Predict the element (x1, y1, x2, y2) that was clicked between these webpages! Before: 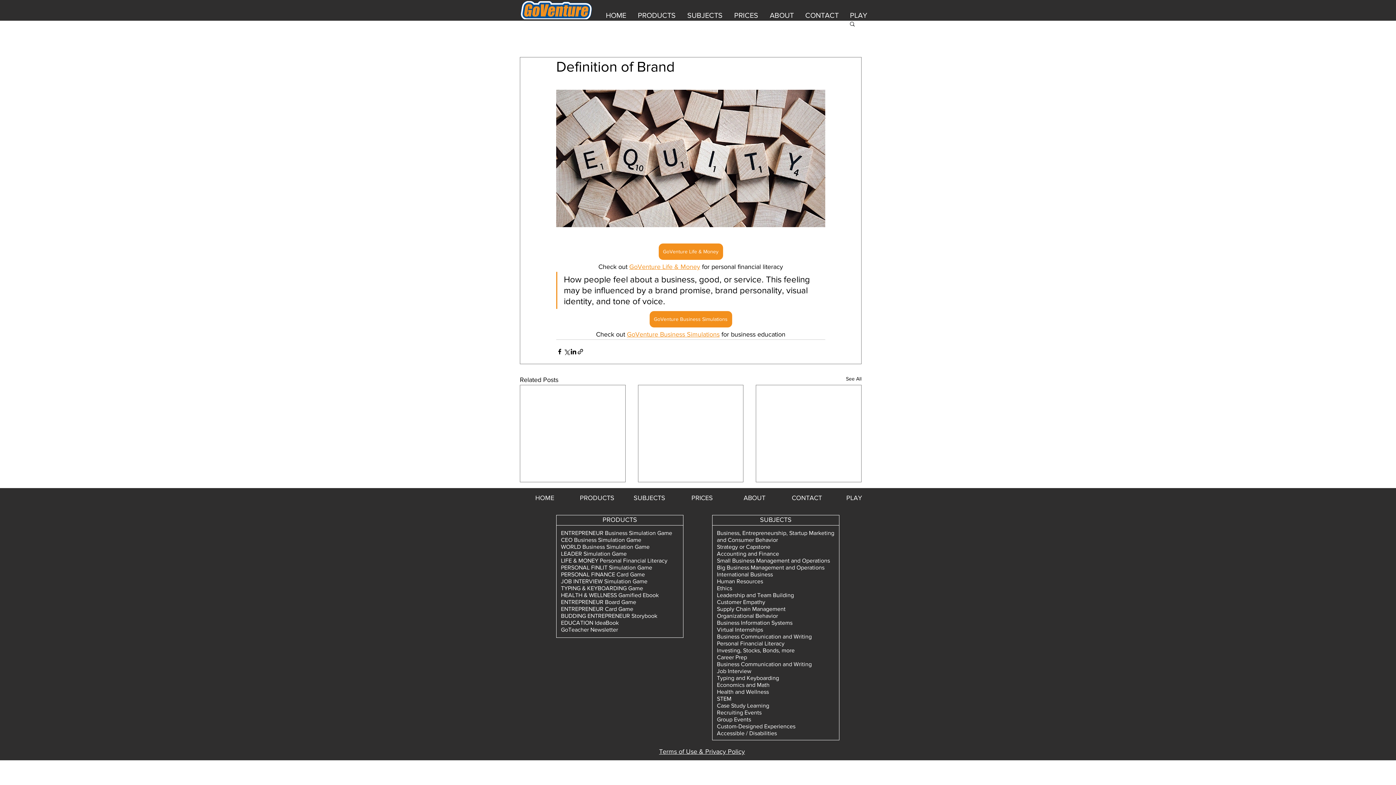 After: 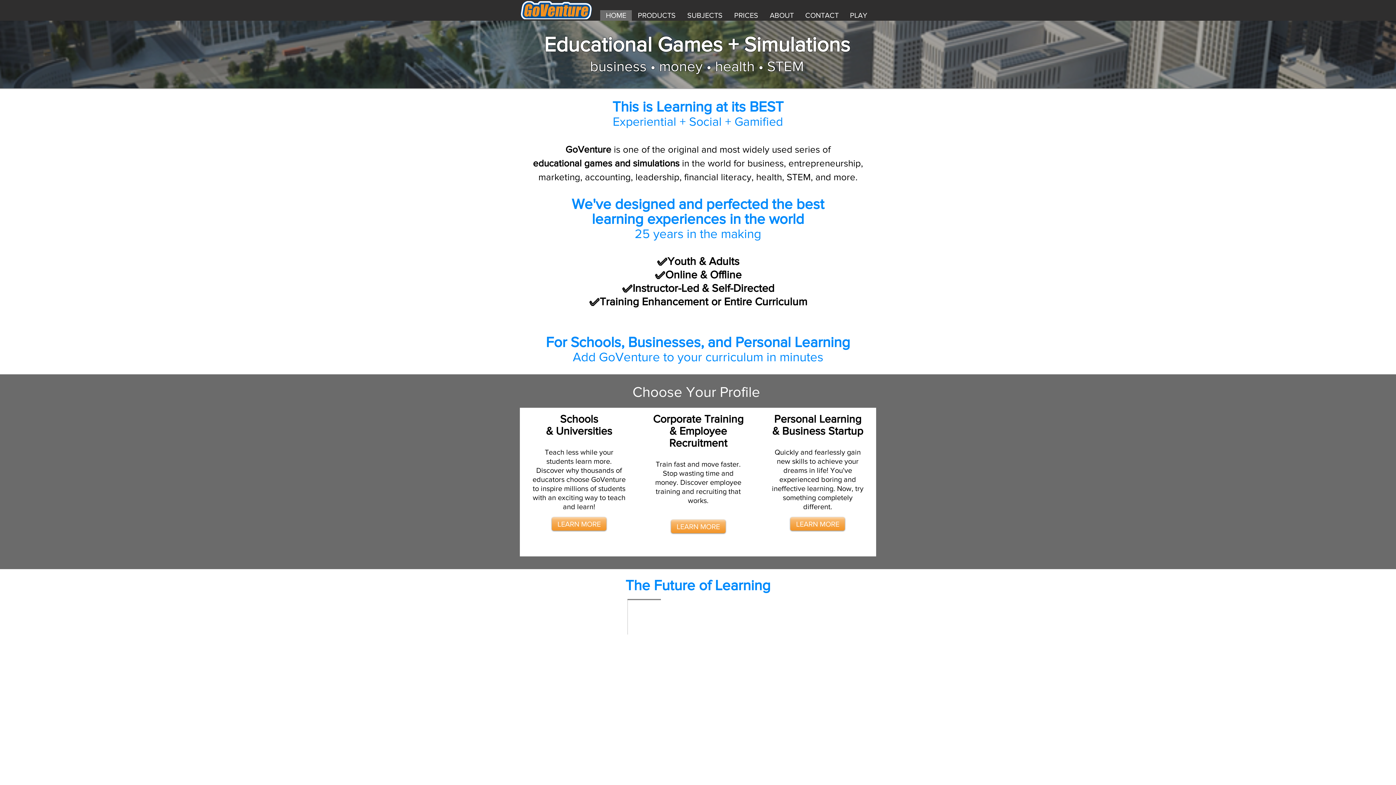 Action: bbox: (520, 1, 592, 19)